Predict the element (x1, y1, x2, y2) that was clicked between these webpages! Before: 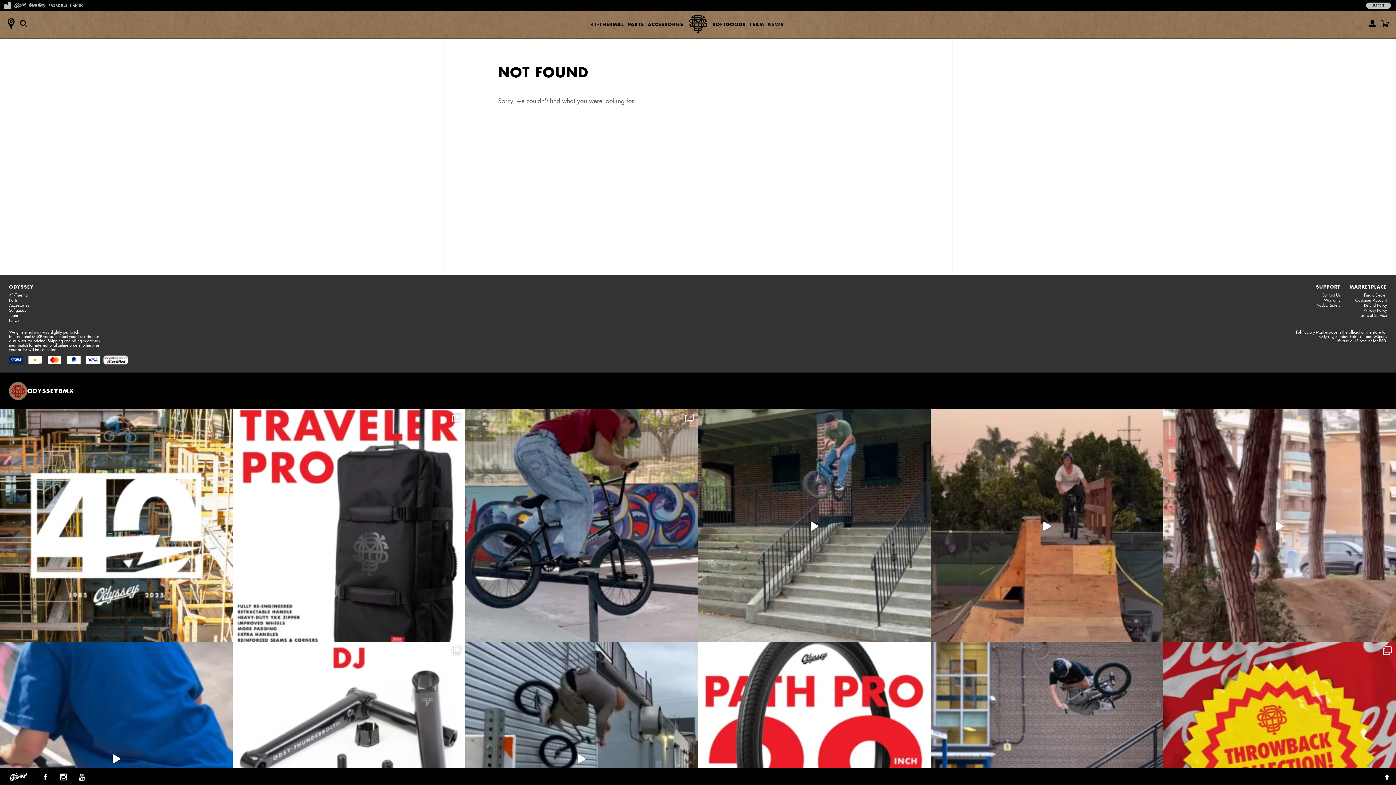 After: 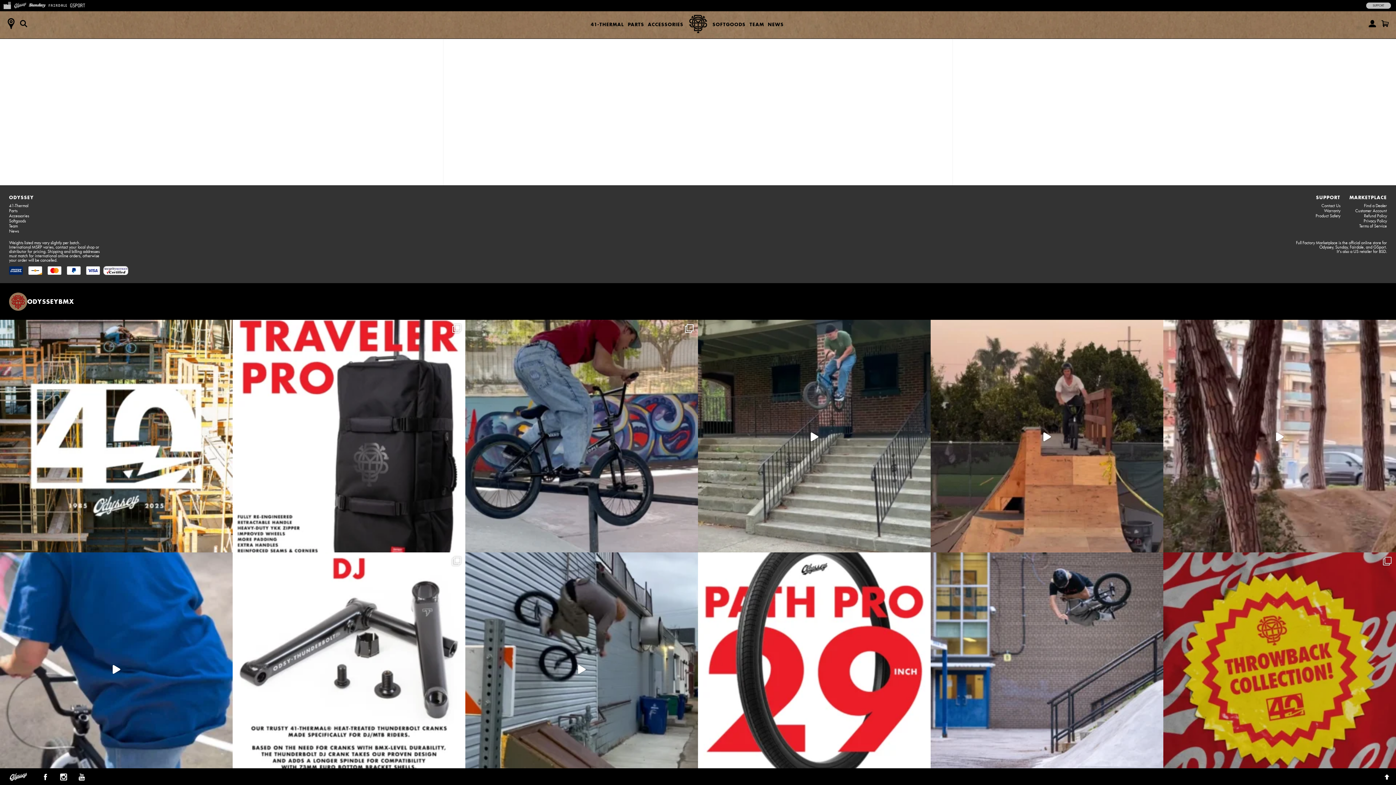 Action: bbox: (1163, 642, 1396, 874) label: NEW TEES! With it being our 40 year anniversary th